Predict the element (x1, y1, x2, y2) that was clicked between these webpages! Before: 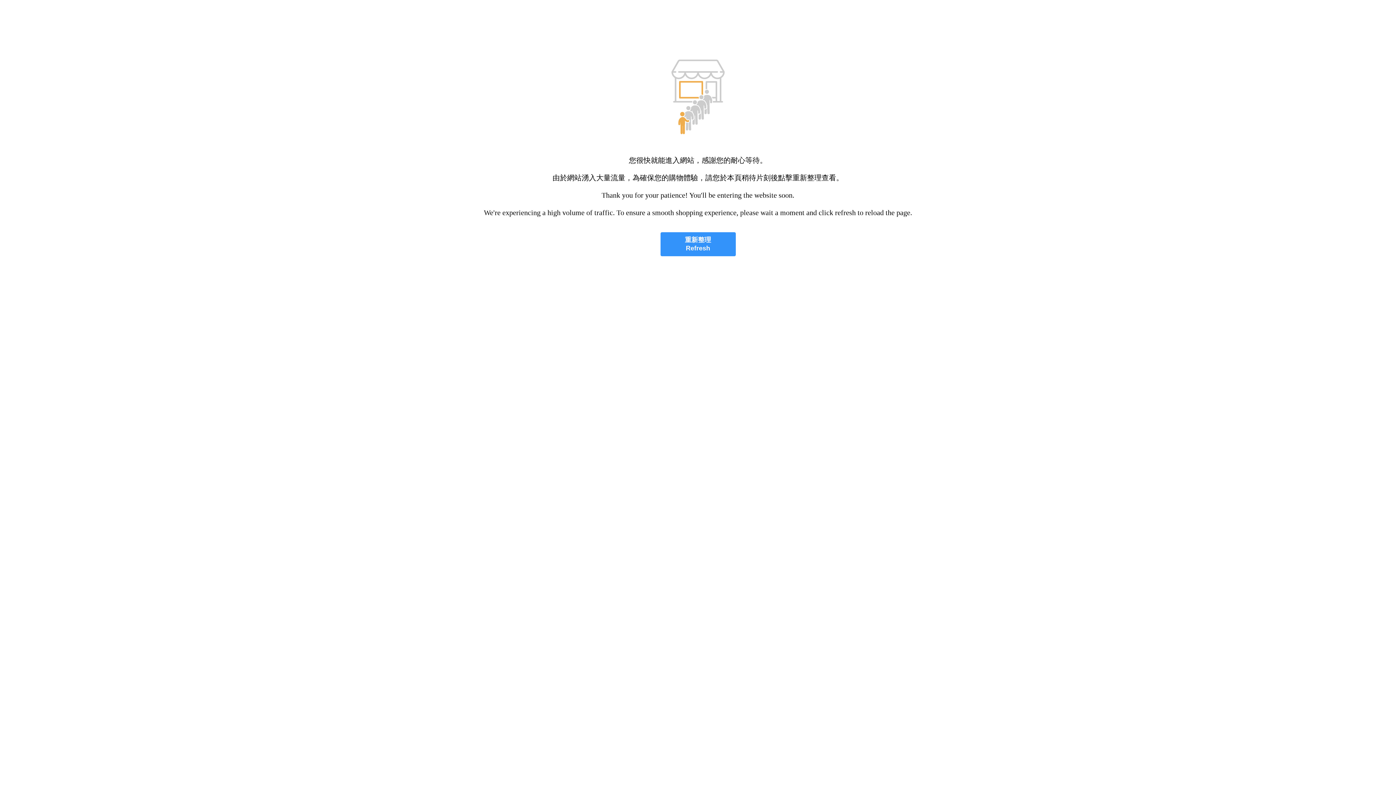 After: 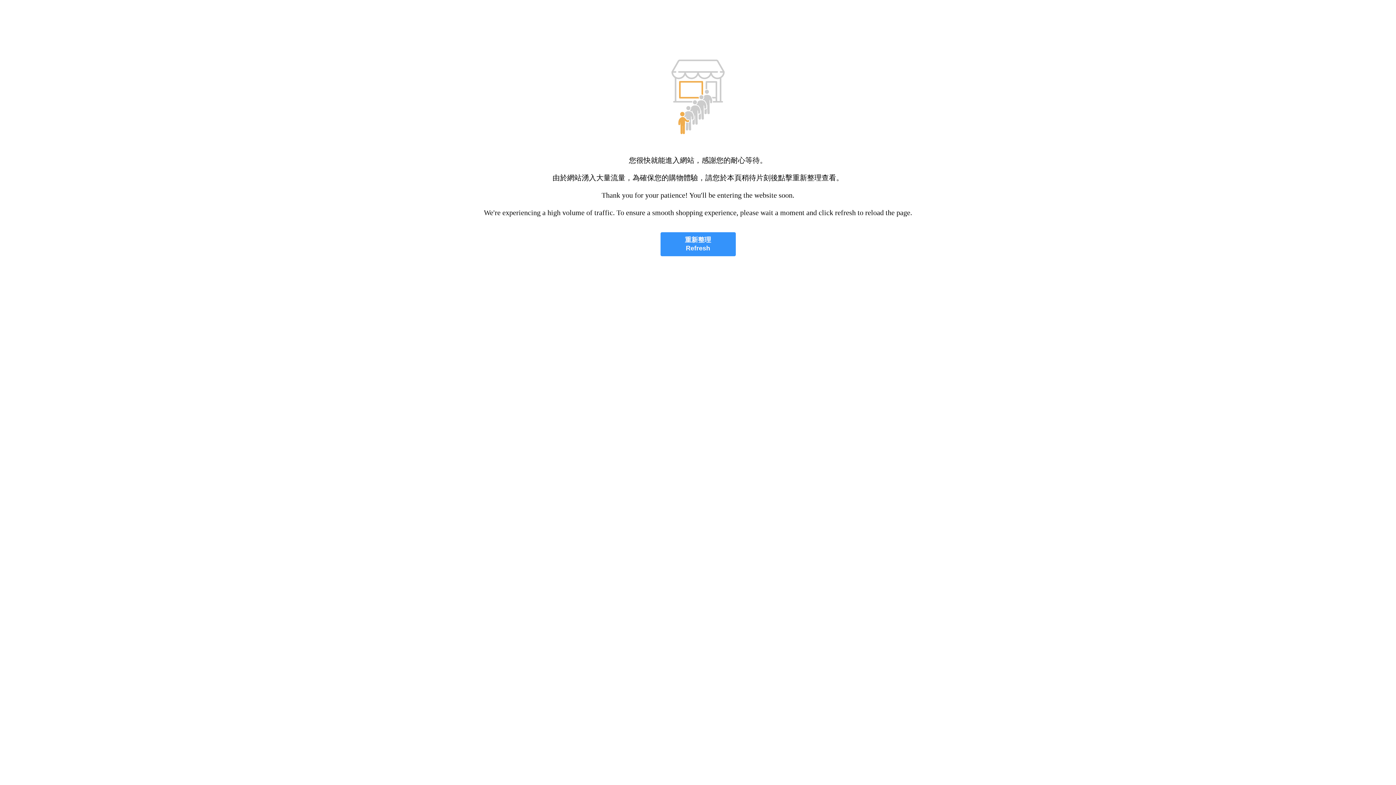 Action: label: 重新整理
Refresh bbox: (660, 232, 735, 256)